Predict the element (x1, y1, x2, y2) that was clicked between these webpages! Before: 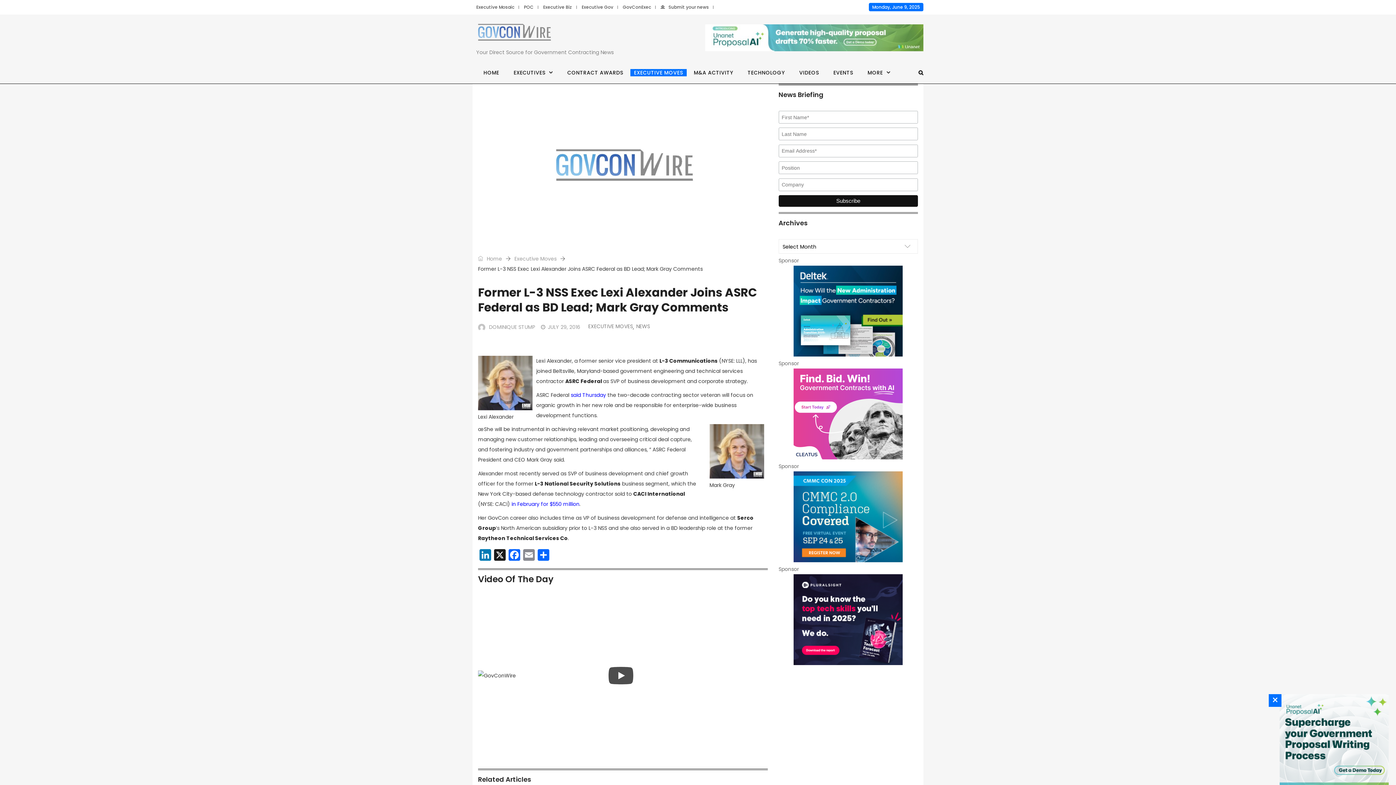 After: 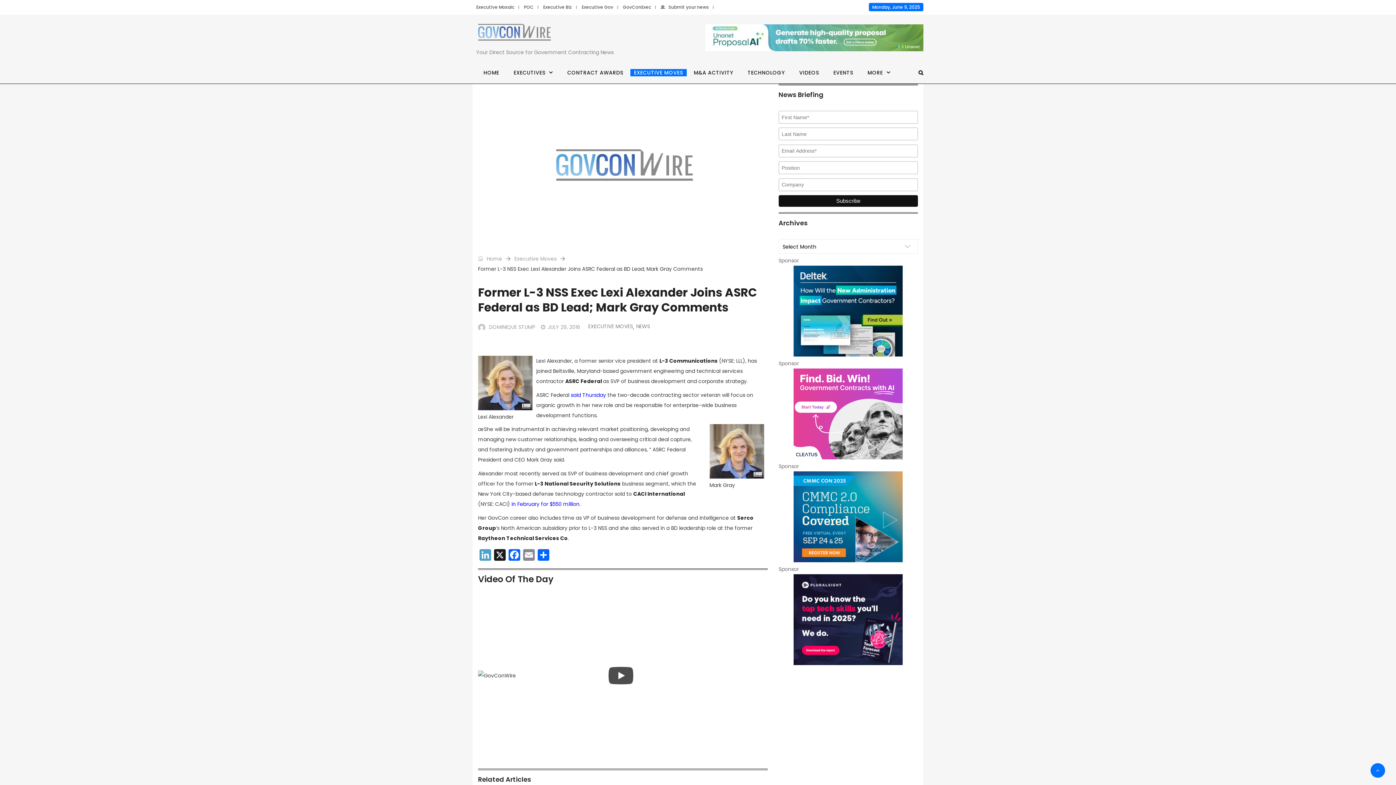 Action: label: LinkedIn bbox: (478, 548, 492, 565)